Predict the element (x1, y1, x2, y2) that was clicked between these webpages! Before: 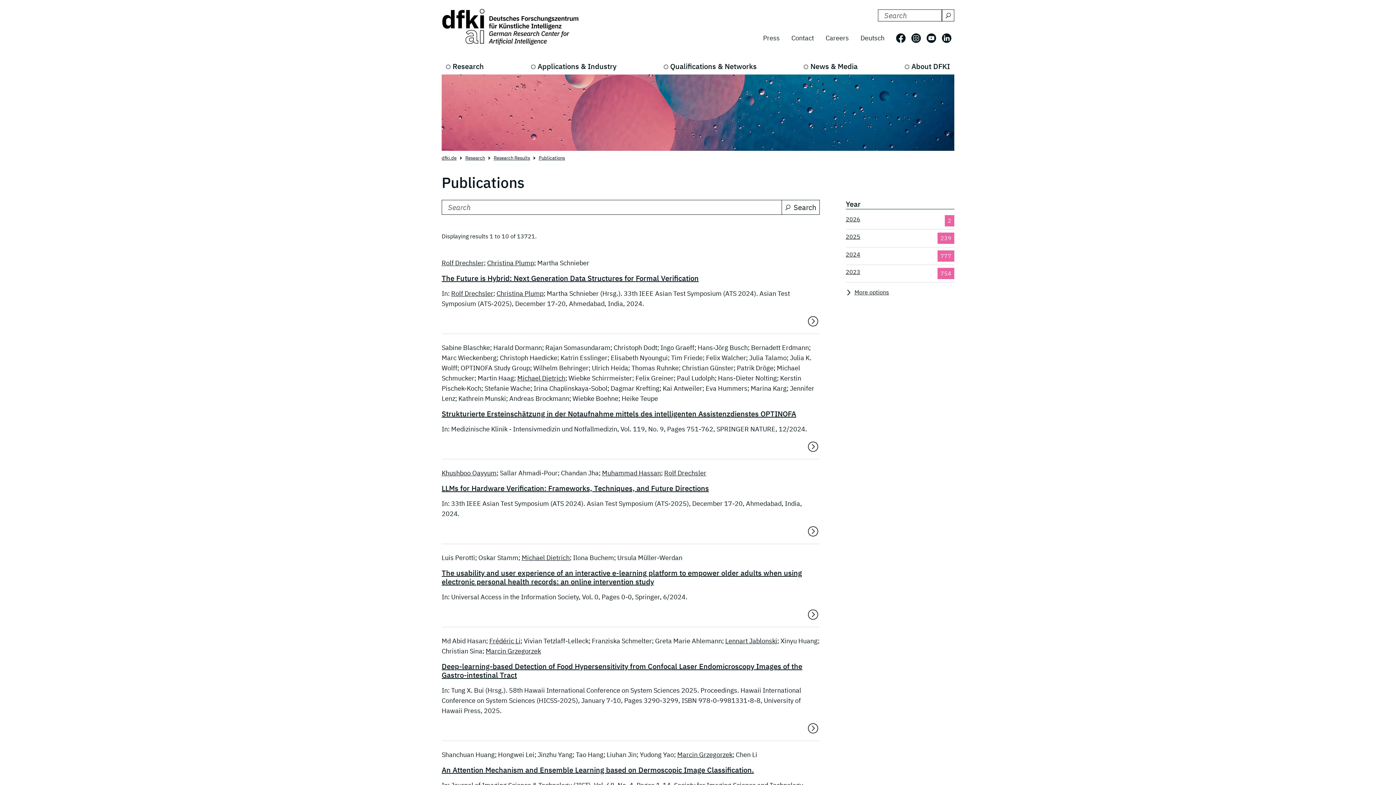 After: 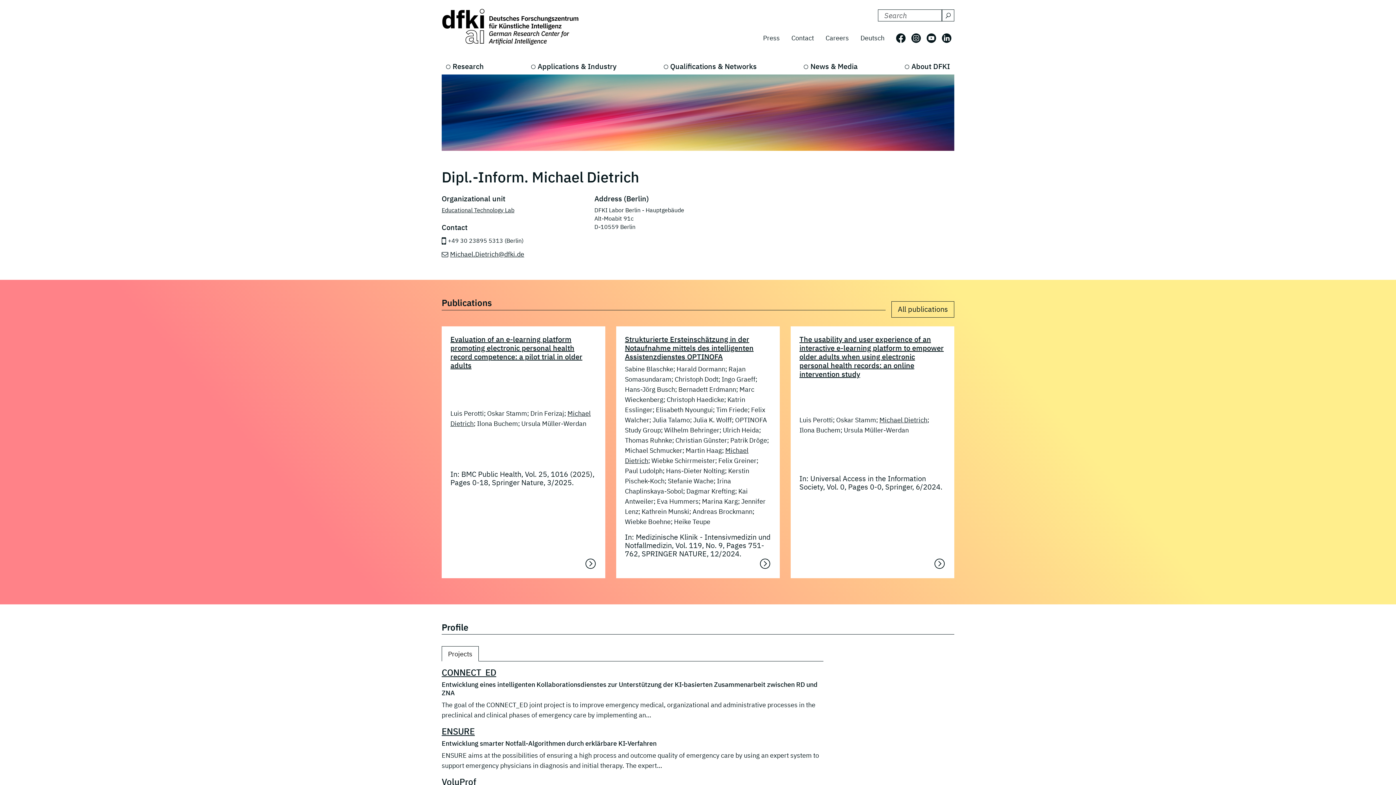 Action: label: Michael Dietrich bbox: (517, 374, 565, 382)